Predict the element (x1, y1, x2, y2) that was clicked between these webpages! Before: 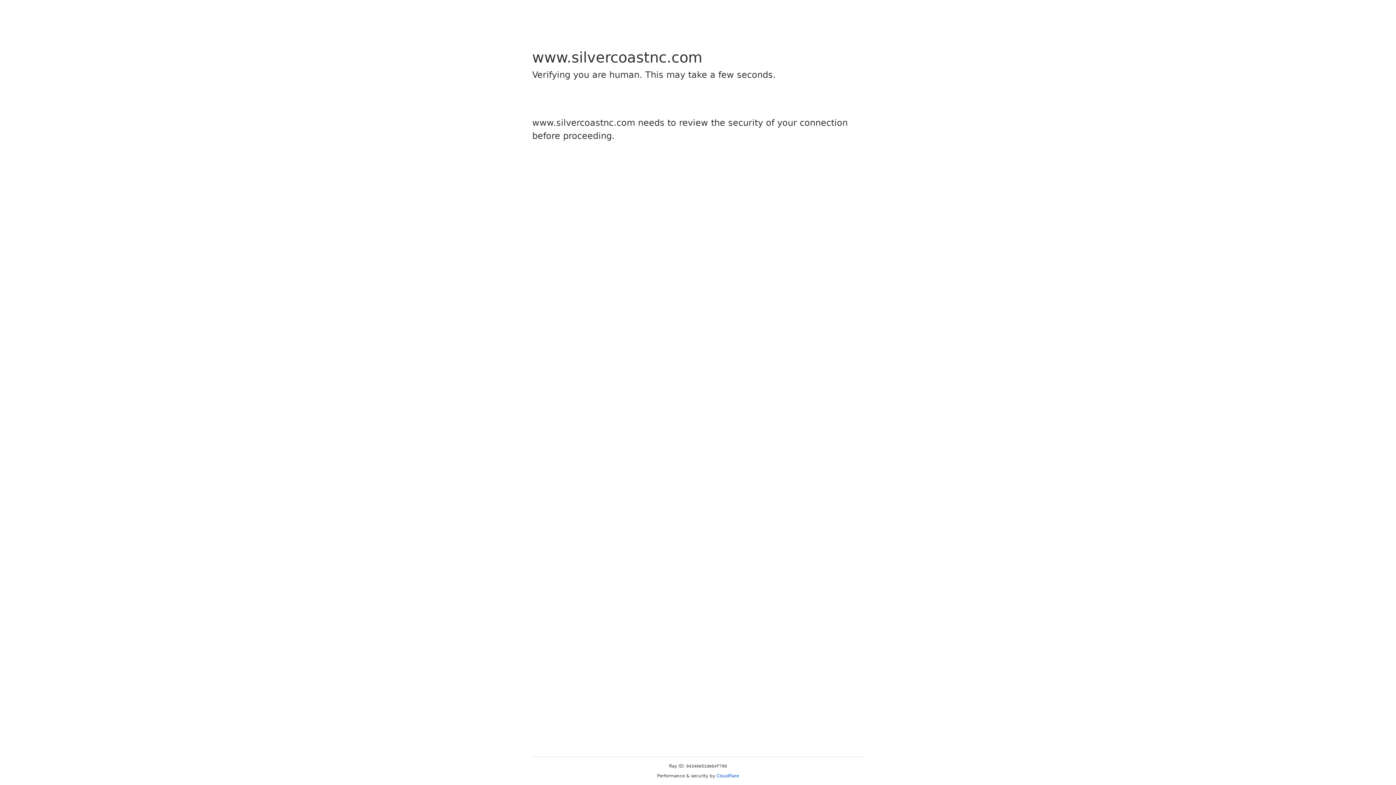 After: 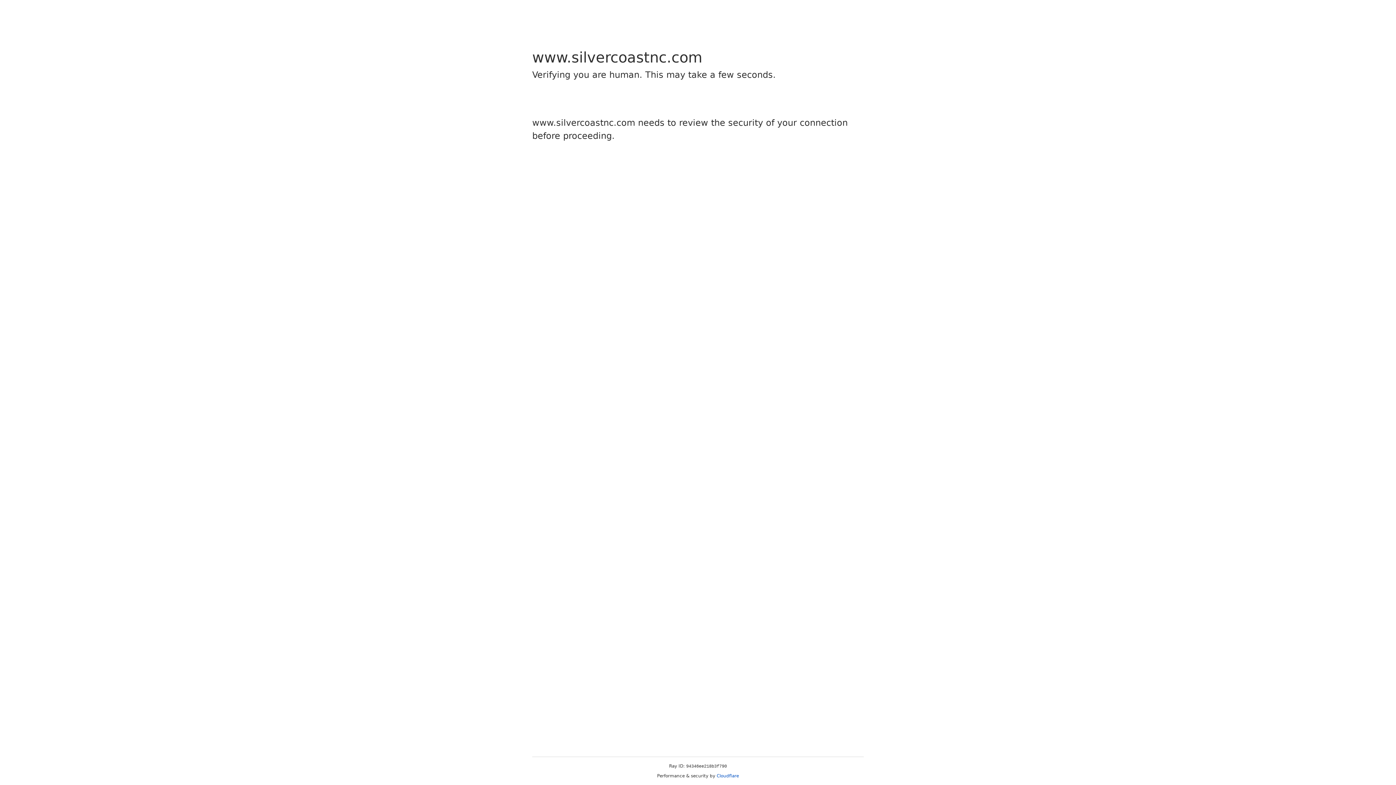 Action: label: Cloudflare bbox: (716, 773, 739, 778)